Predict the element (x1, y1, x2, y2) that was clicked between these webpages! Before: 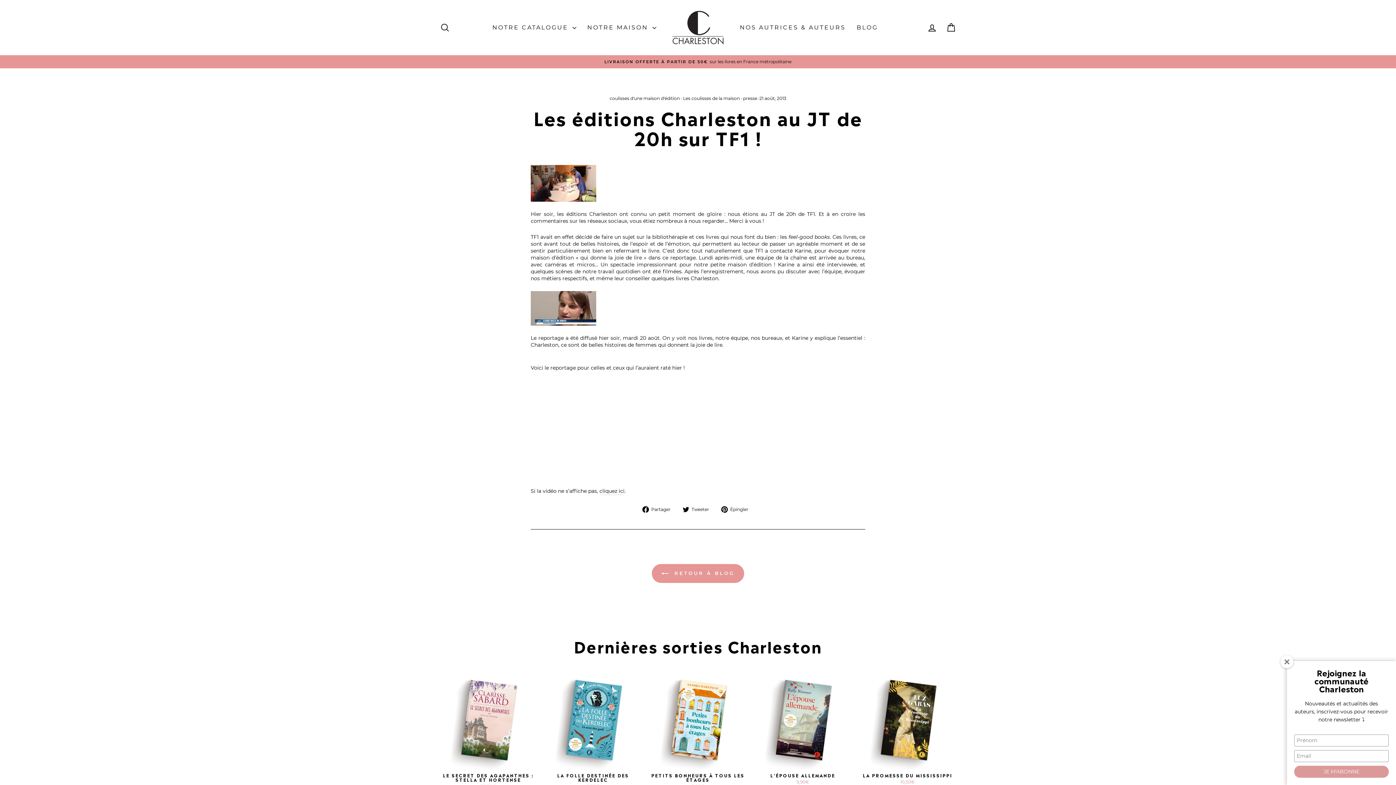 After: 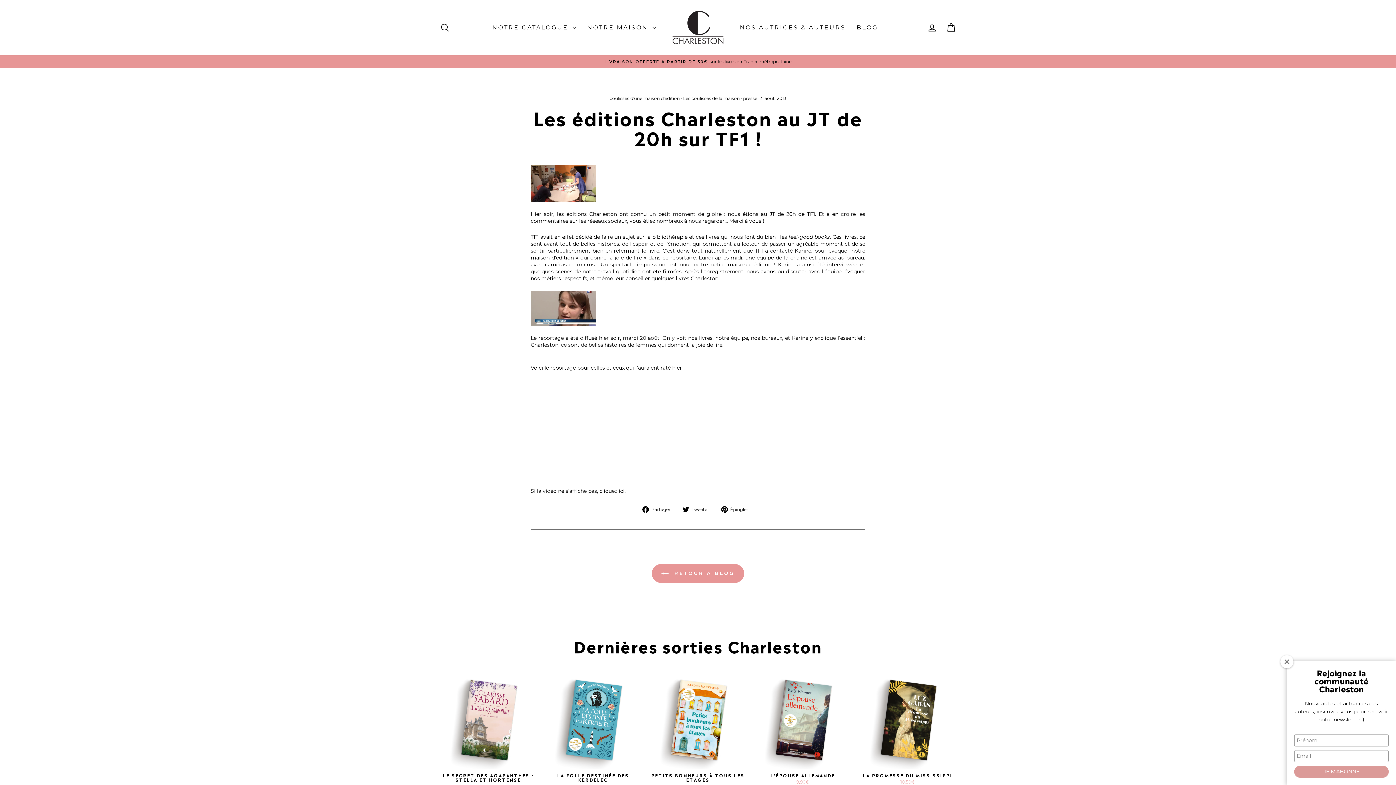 Action: label:  Épingler
Épingler sur Pinterest bbox: (721, 506, 754, 513)